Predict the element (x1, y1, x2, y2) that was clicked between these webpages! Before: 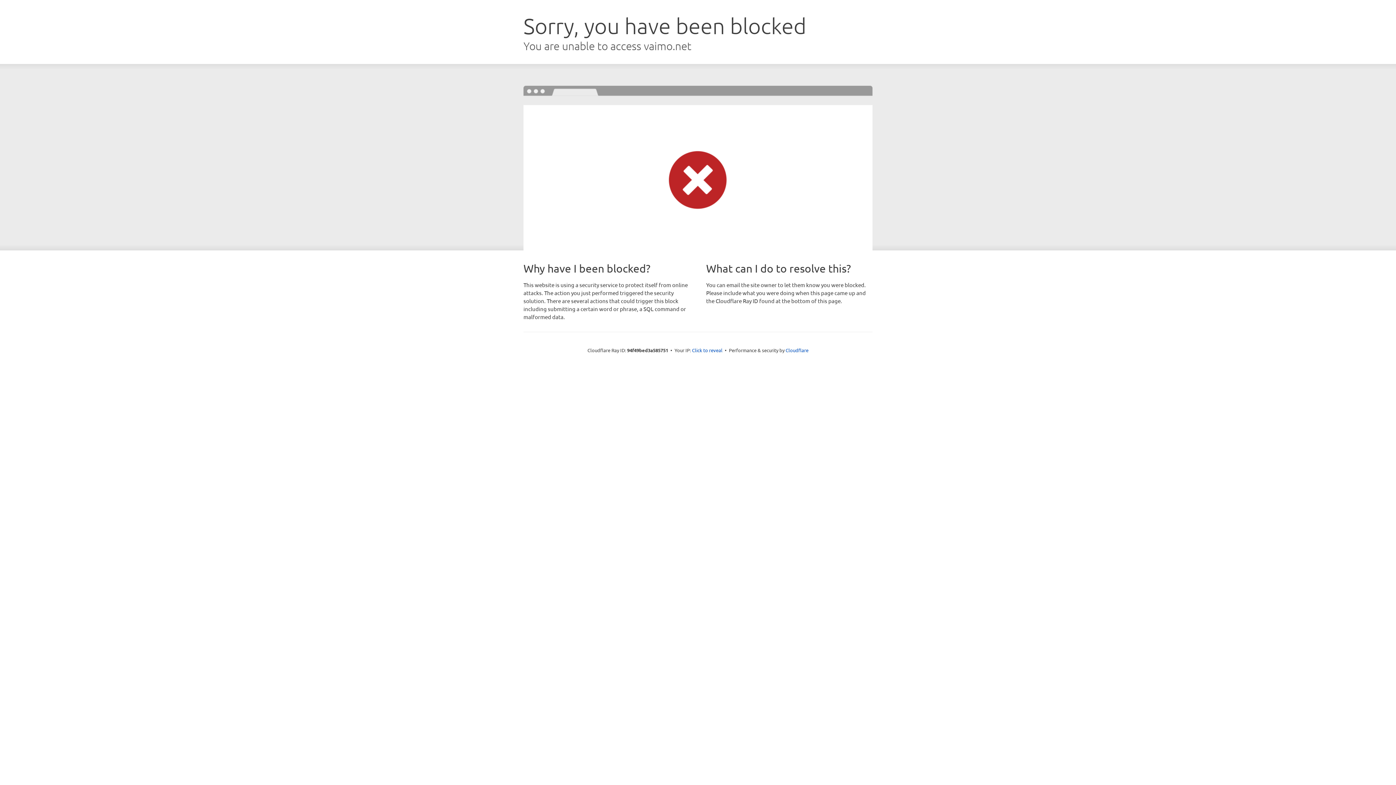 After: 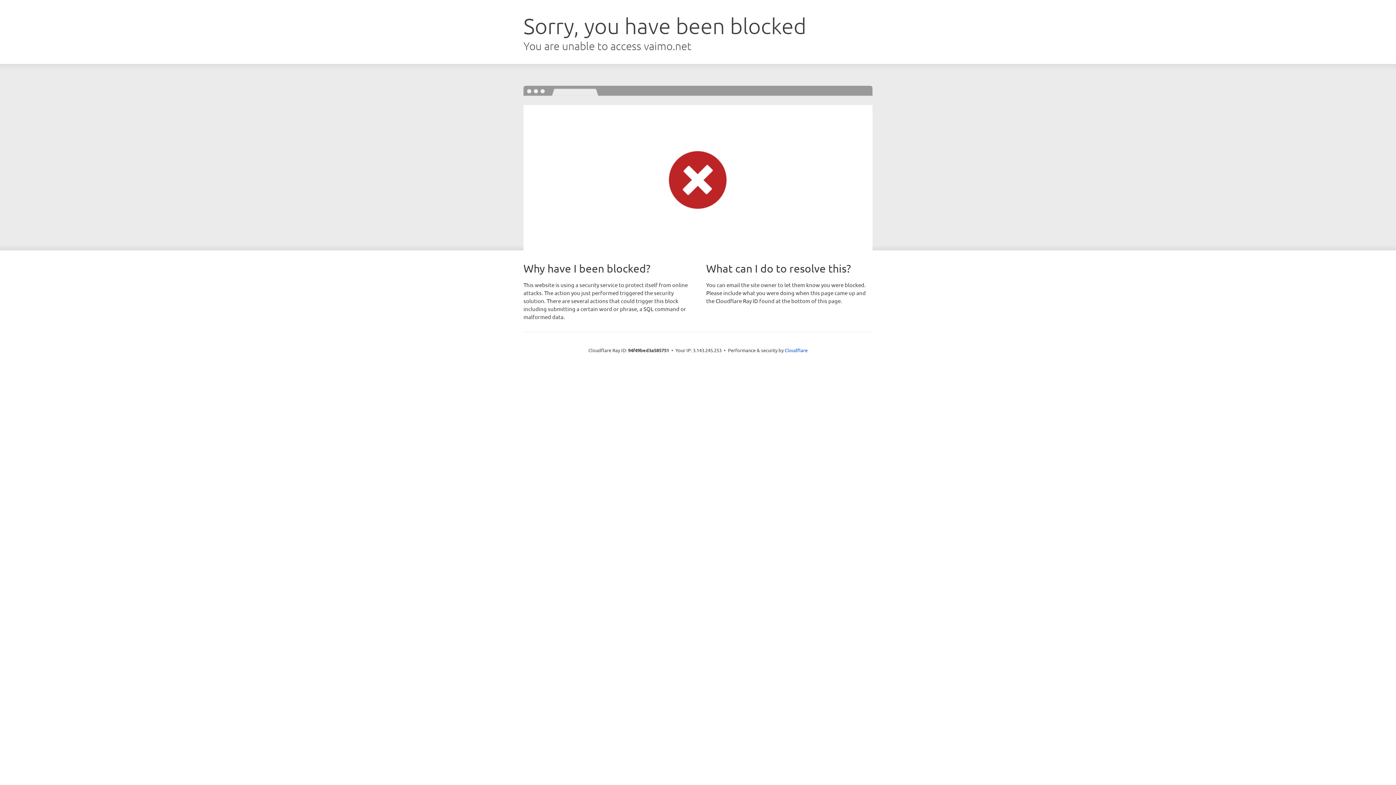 Action: bbox: (692, 346, 722, 353) label: Click to reveal